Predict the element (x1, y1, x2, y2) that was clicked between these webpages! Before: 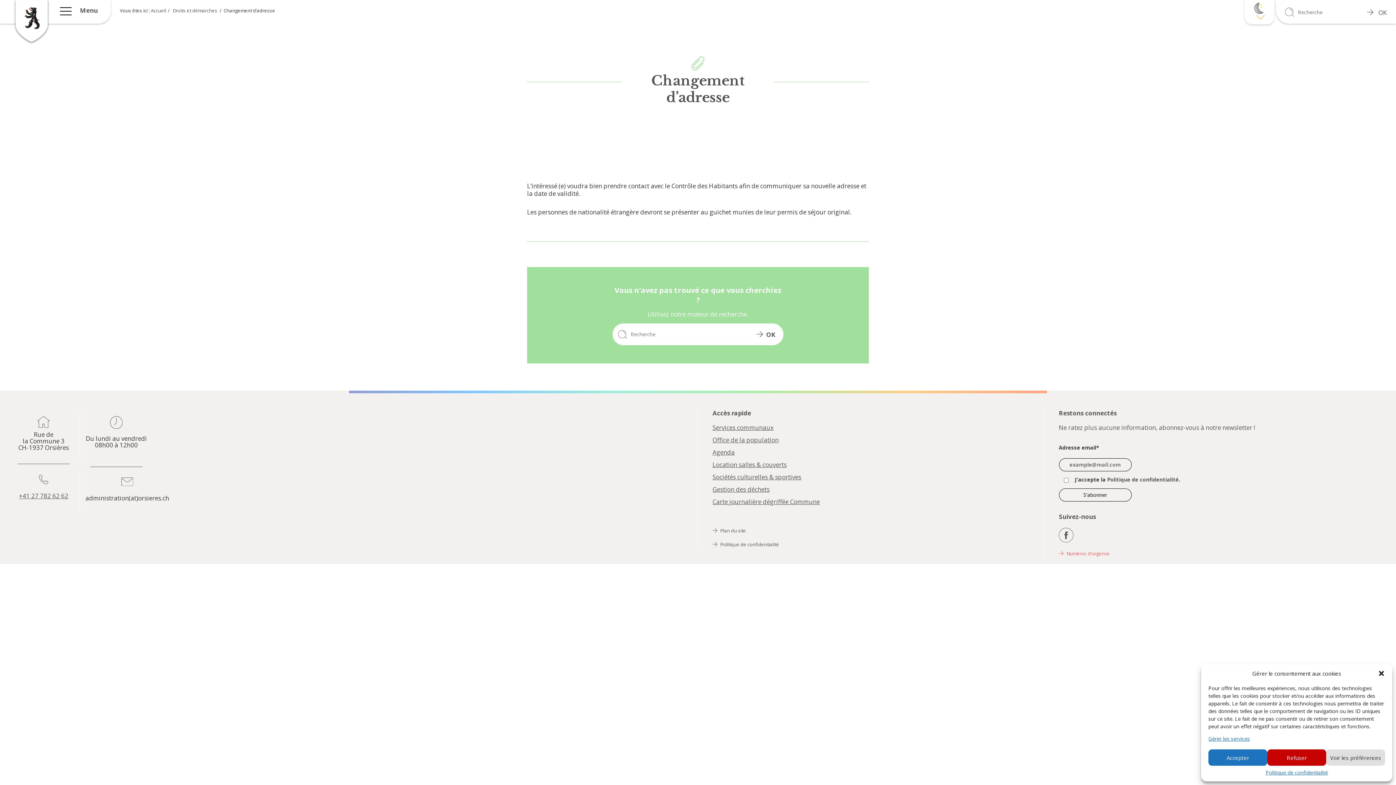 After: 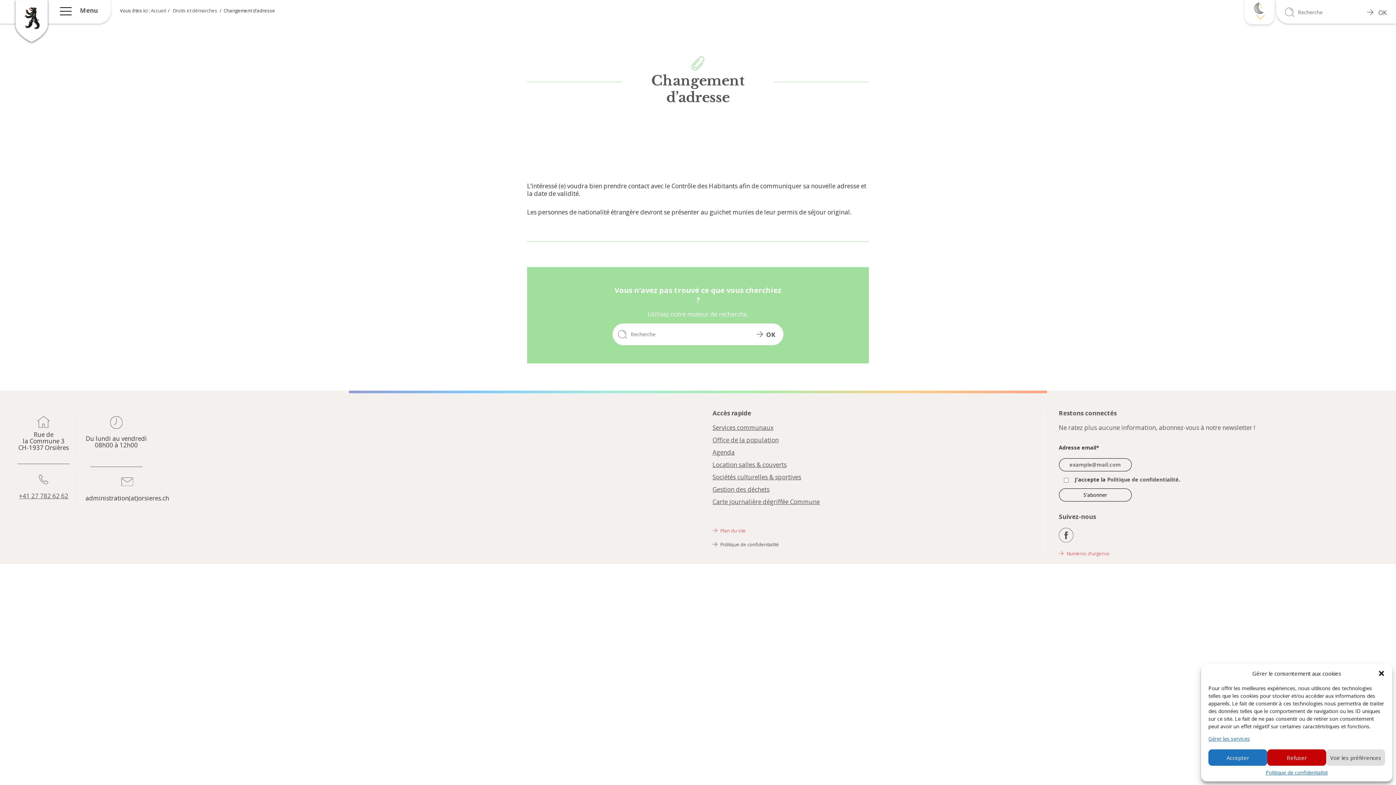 Action: bbox: (712, 527, 1039, 534) label:  Plan du site